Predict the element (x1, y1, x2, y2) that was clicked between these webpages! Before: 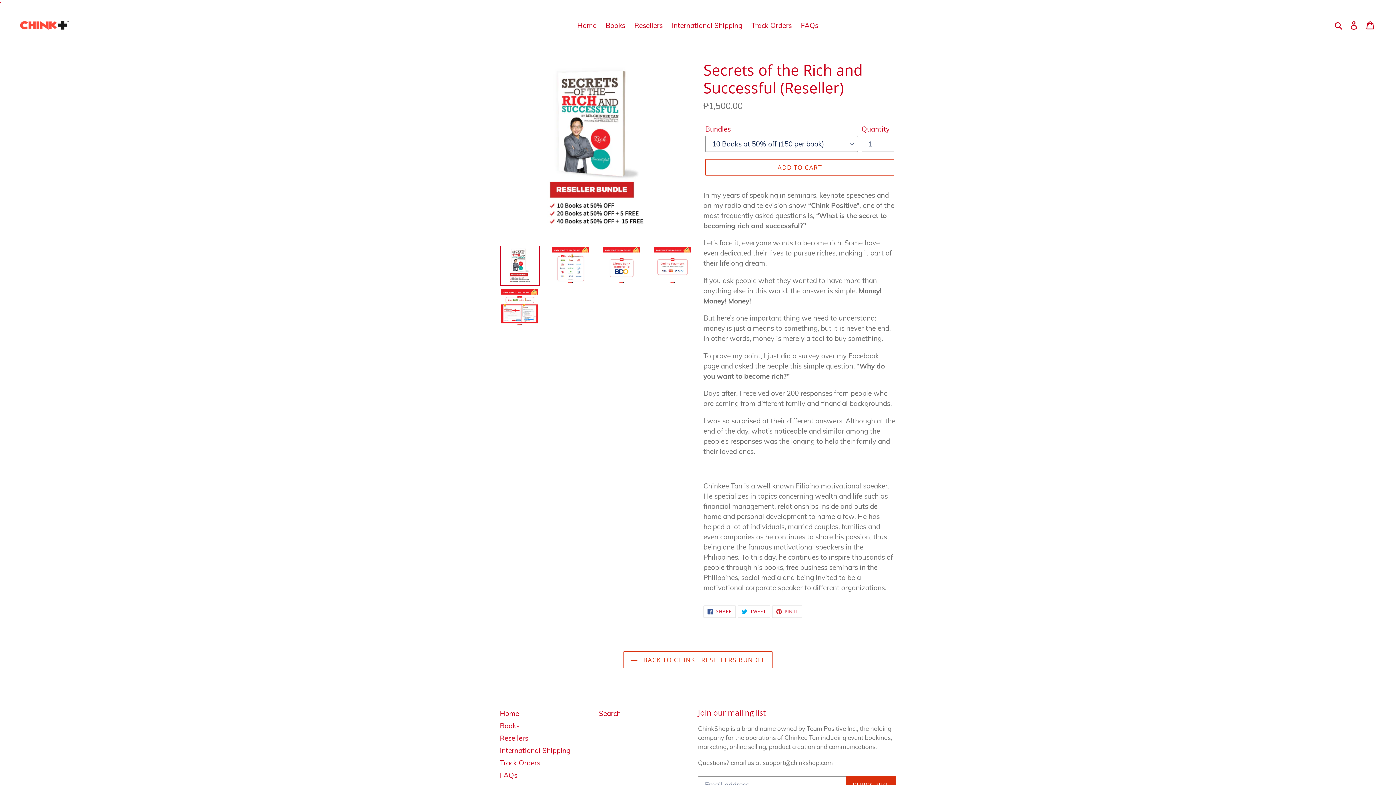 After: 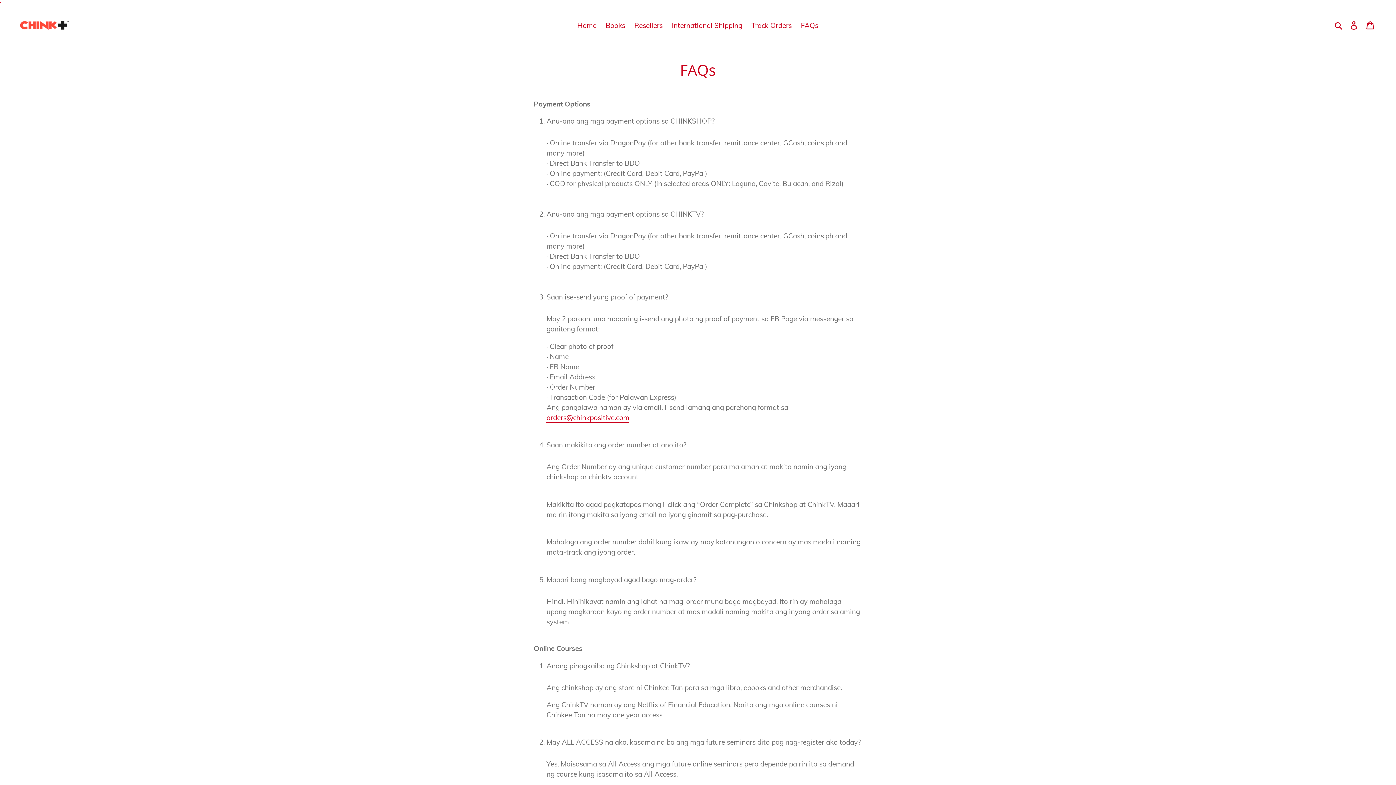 Action: bbox: (500, 771, 517, 780) label: FAQs